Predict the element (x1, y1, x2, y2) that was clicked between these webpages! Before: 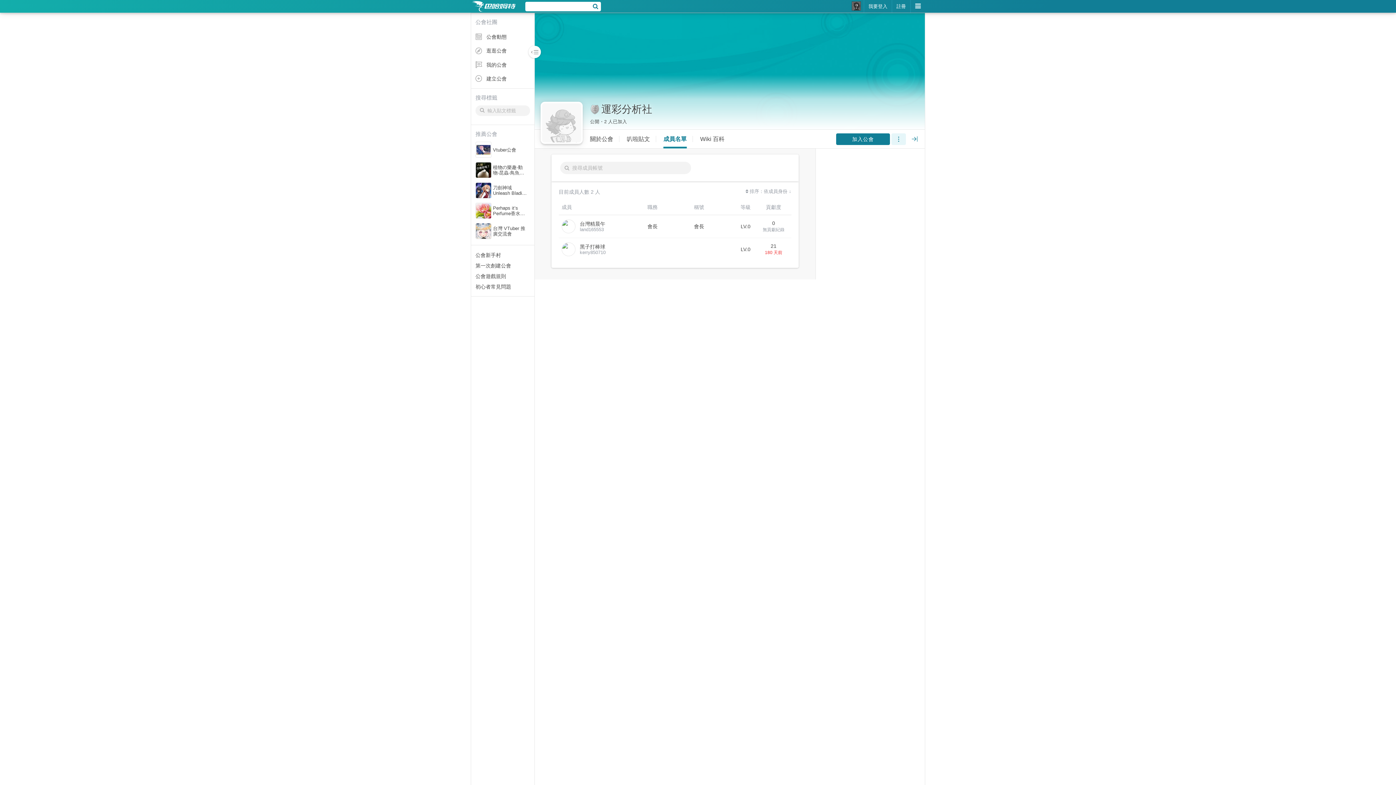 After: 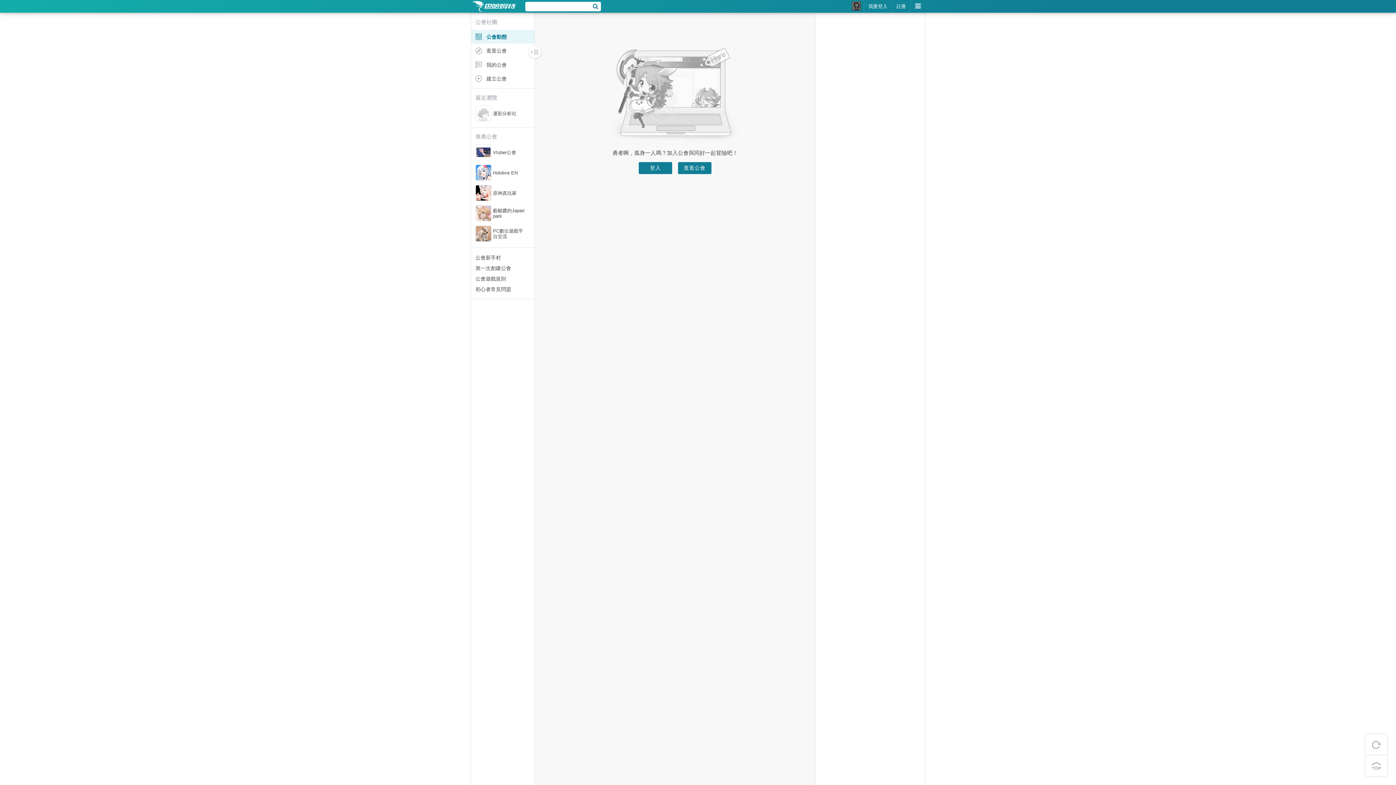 Action: bbox: (471, 29, 534, 43) label: 公會動態